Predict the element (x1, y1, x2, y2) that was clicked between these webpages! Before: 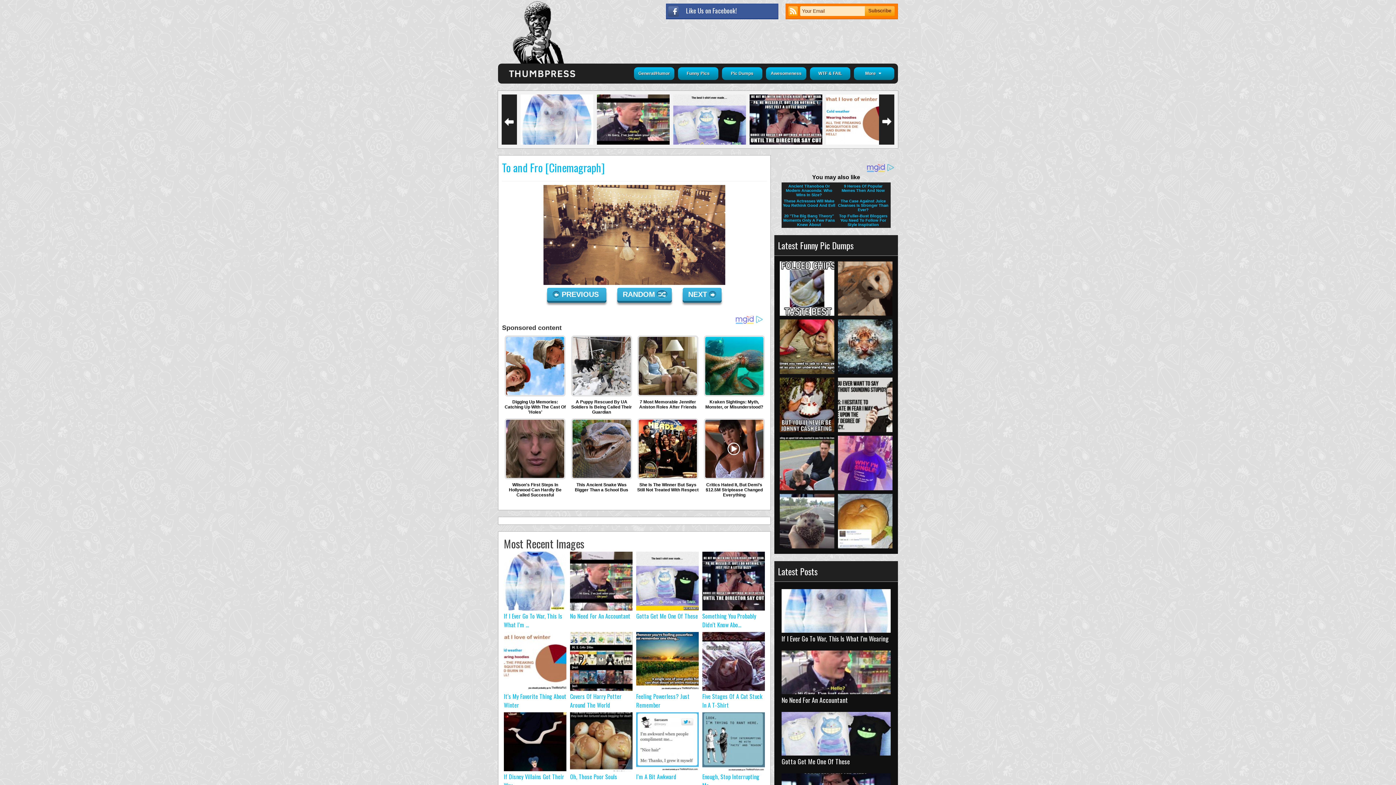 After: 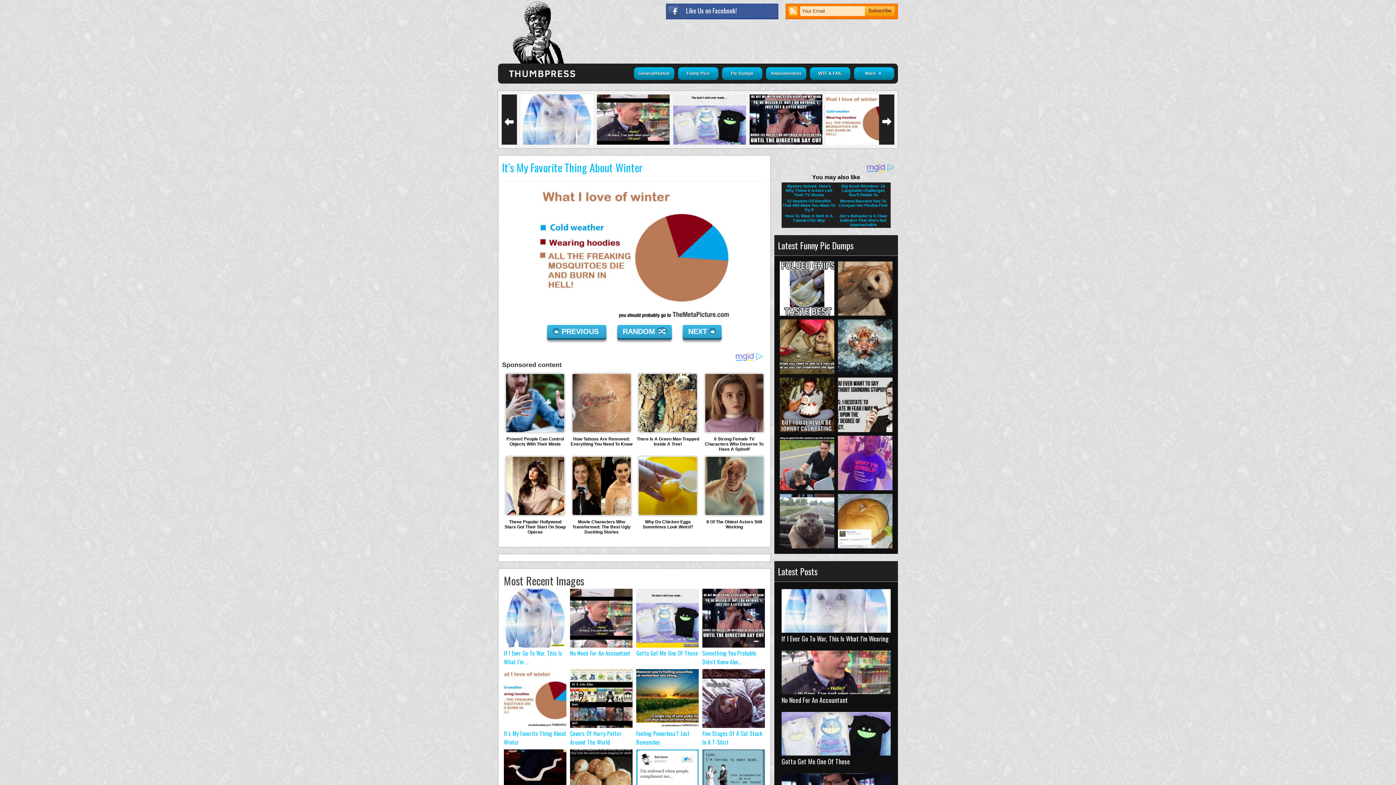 Action: bbox: (826, 94, 898, 155)